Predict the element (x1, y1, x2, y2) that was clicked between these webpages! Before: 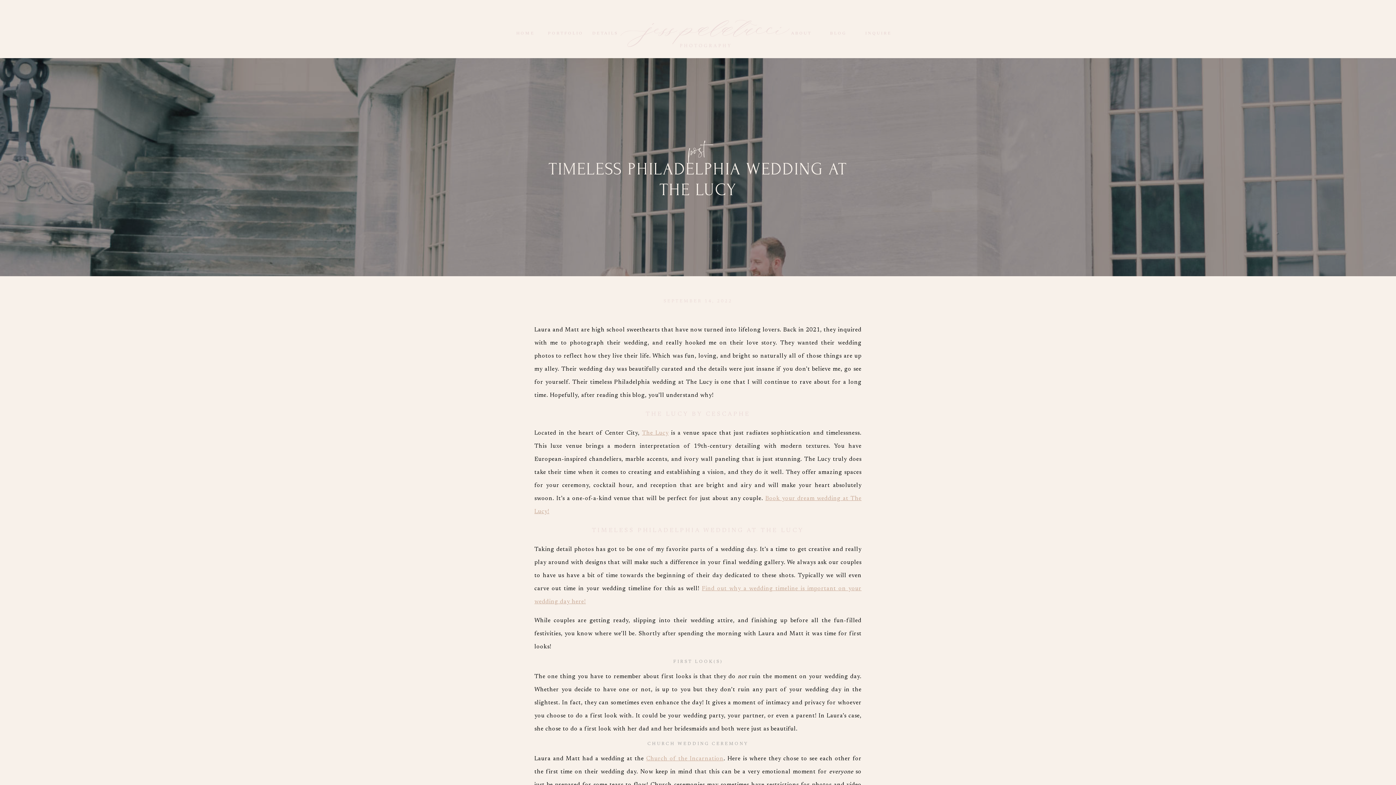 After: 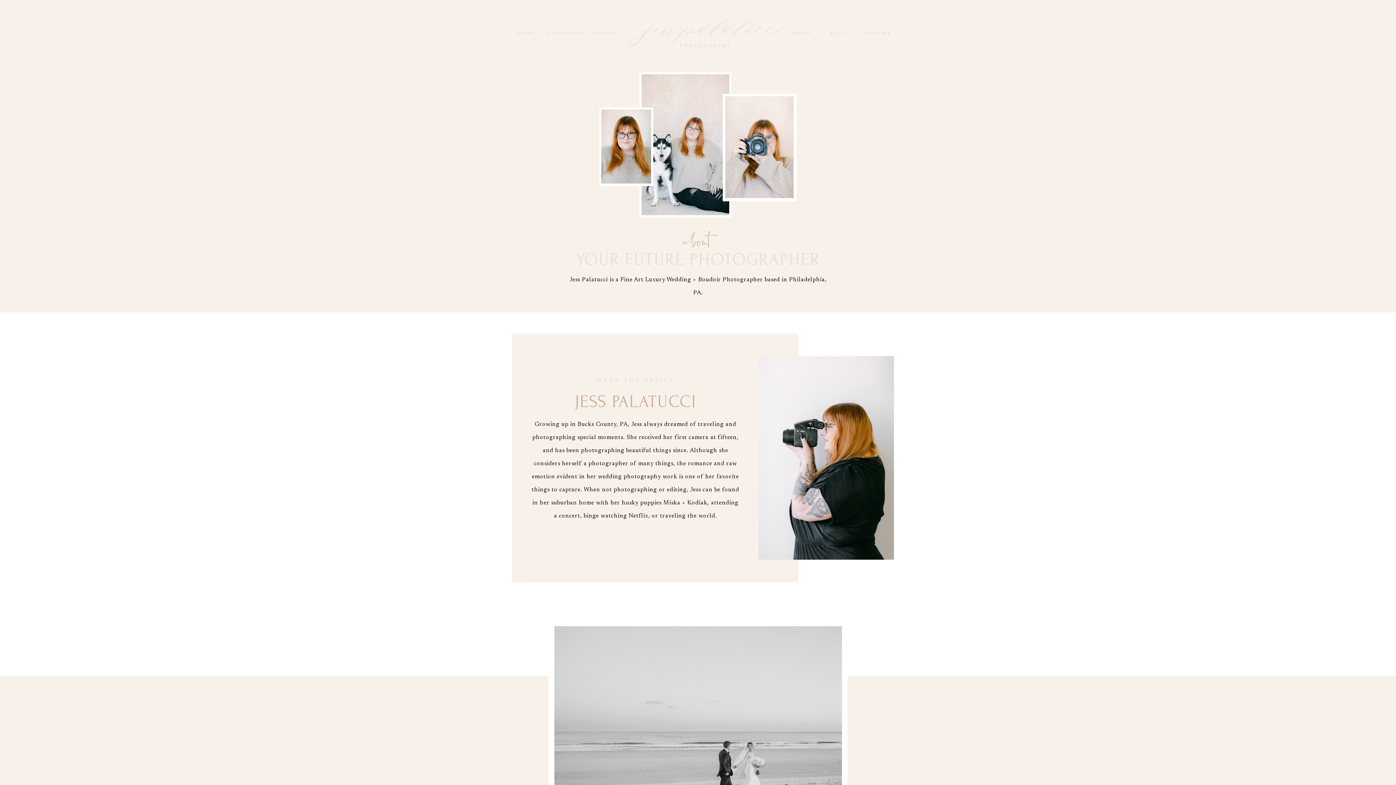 Action: bbox: (722, 14, 742, 17) label: ABOUT